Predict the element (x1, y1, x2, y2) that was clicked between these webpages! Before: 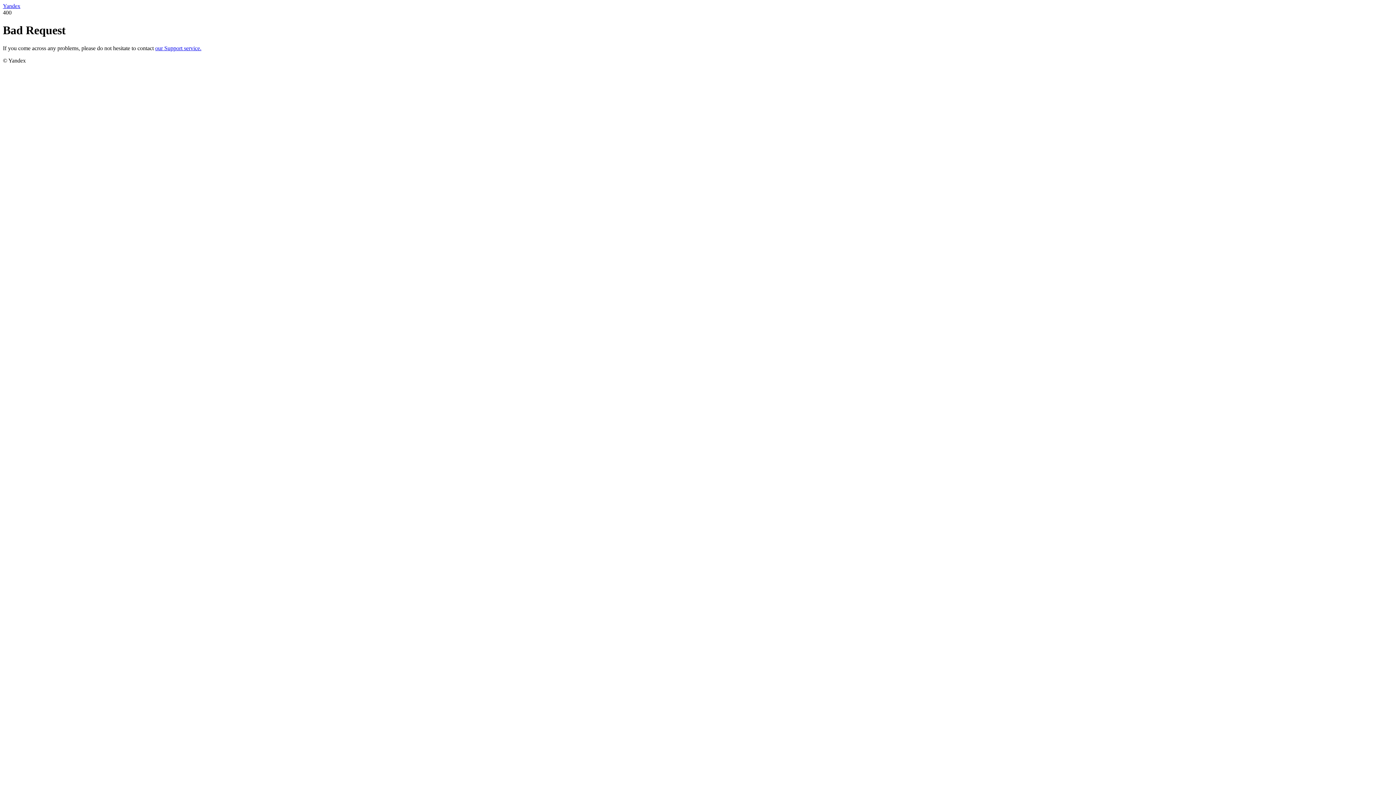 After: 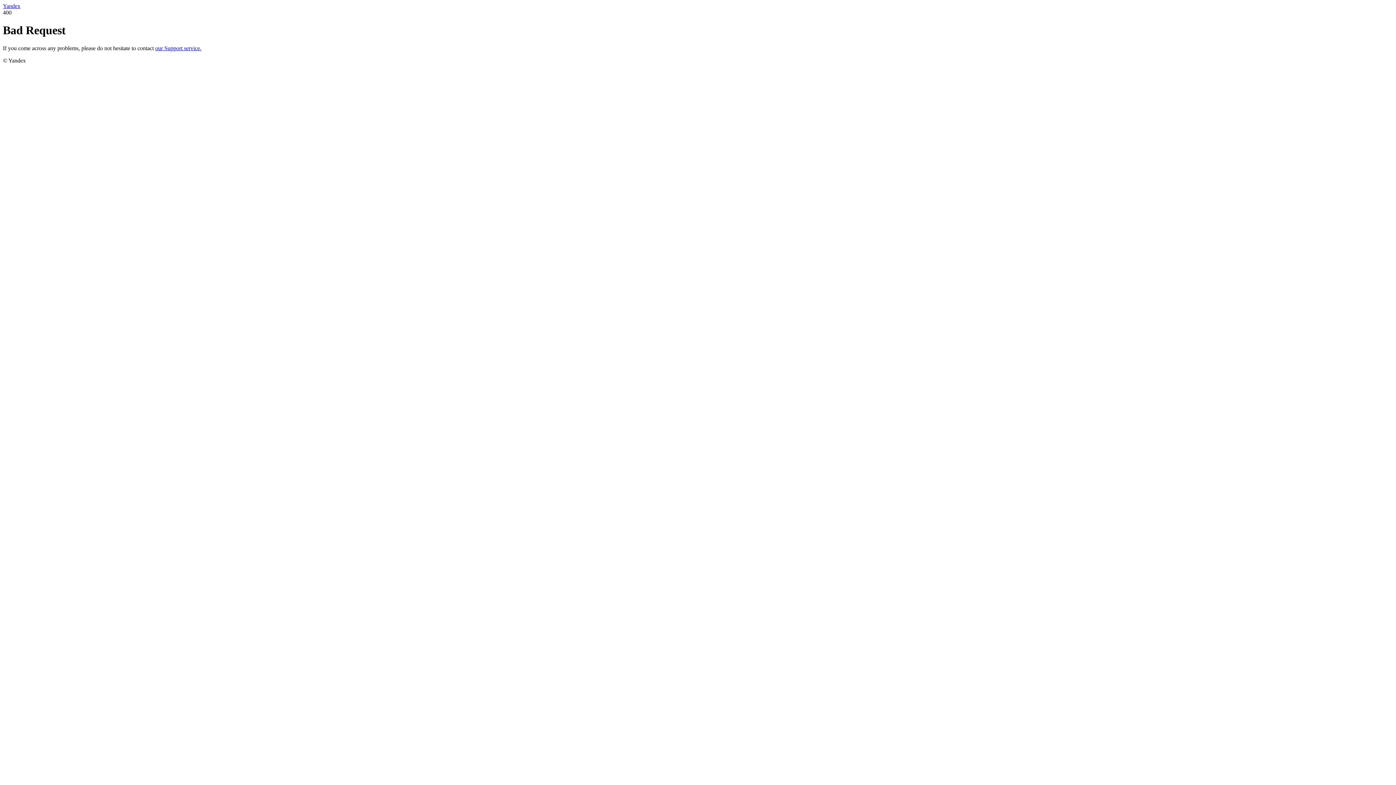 Action: label: our Support service. bbox: (155, 45, 201, 51)